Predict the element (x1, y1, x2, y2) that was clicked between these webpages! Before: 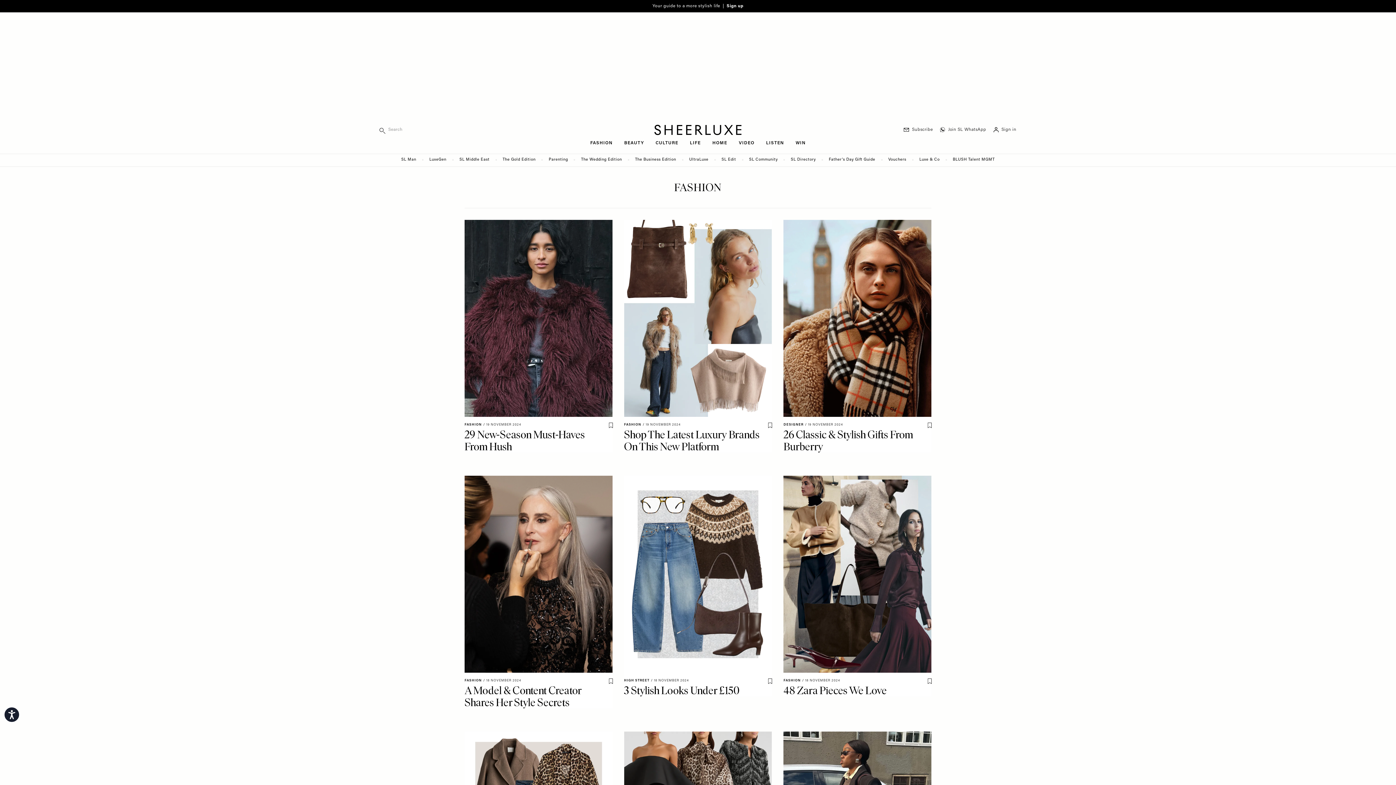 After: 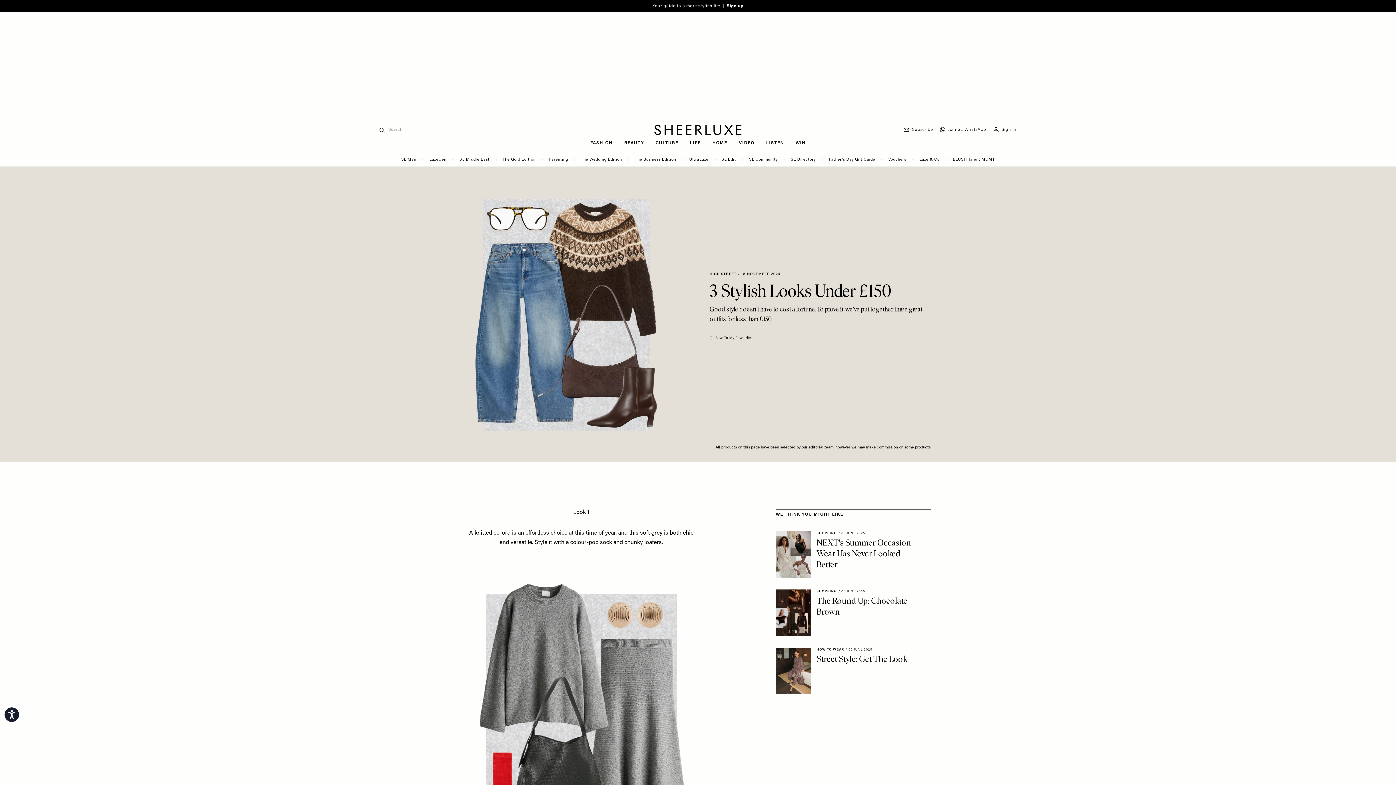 Action: bbox: (624, 684, 772, 696) label: 3 Stylish Looks Under £150
